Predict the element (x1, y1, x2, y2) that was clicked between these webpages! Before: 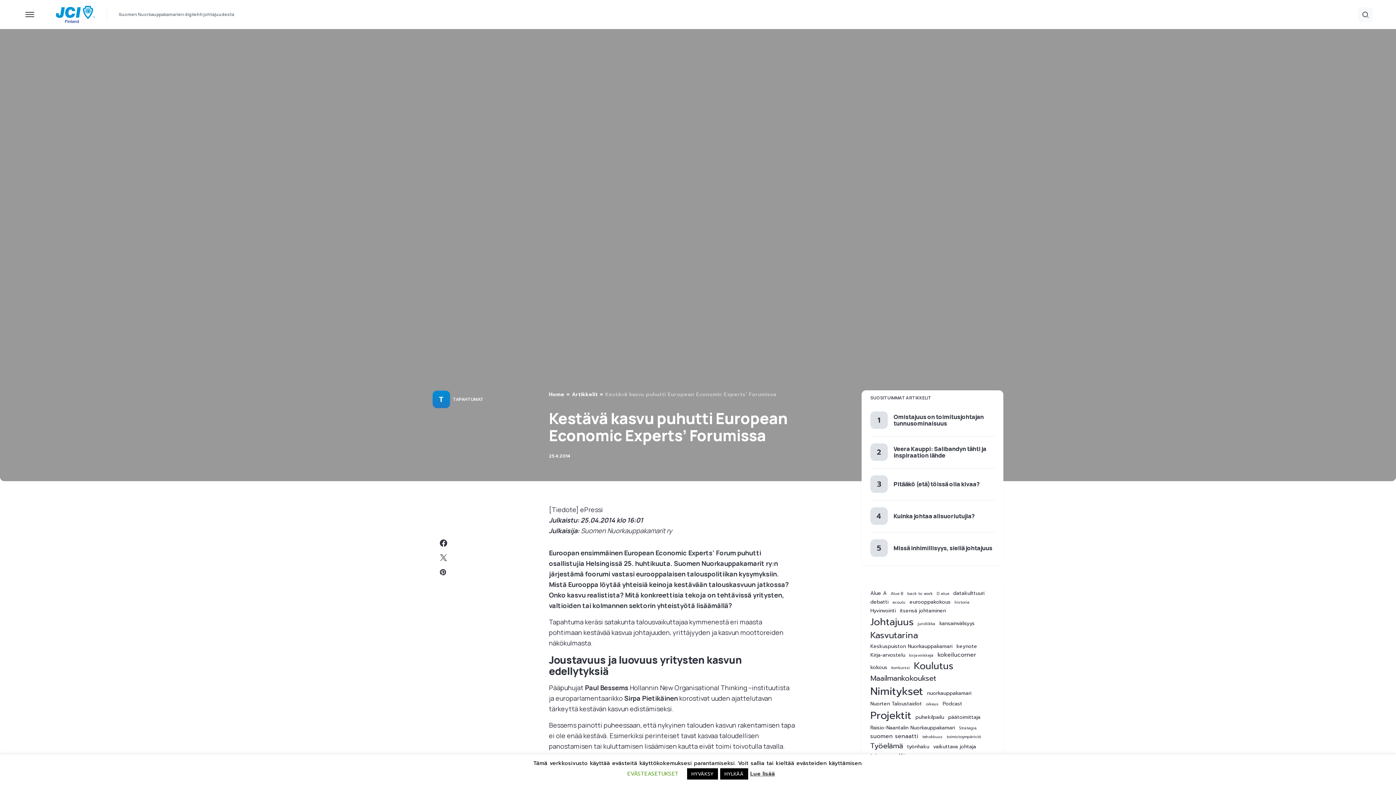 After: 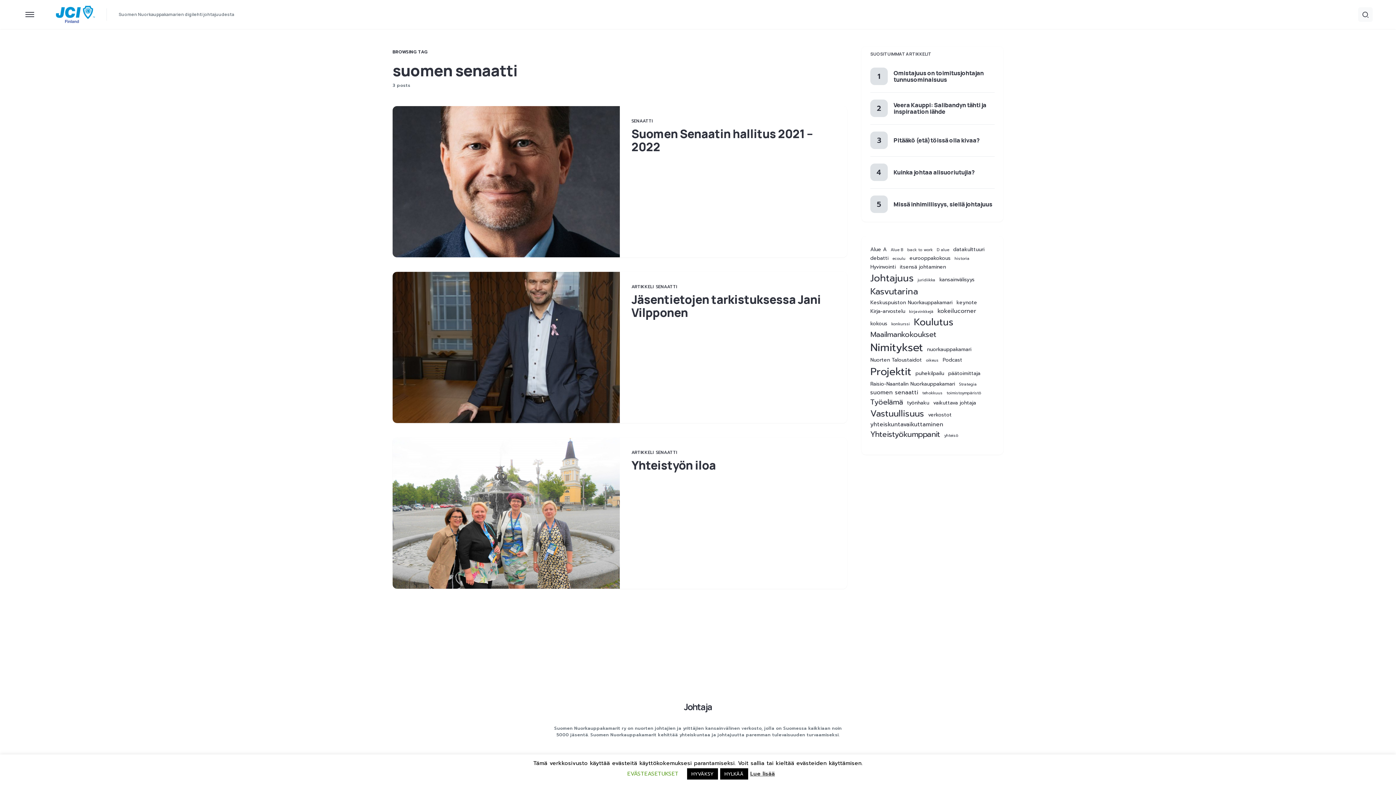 Action: bbox: (870, 732, 918, 741) label: suomen senaatti (3 kohdetta)